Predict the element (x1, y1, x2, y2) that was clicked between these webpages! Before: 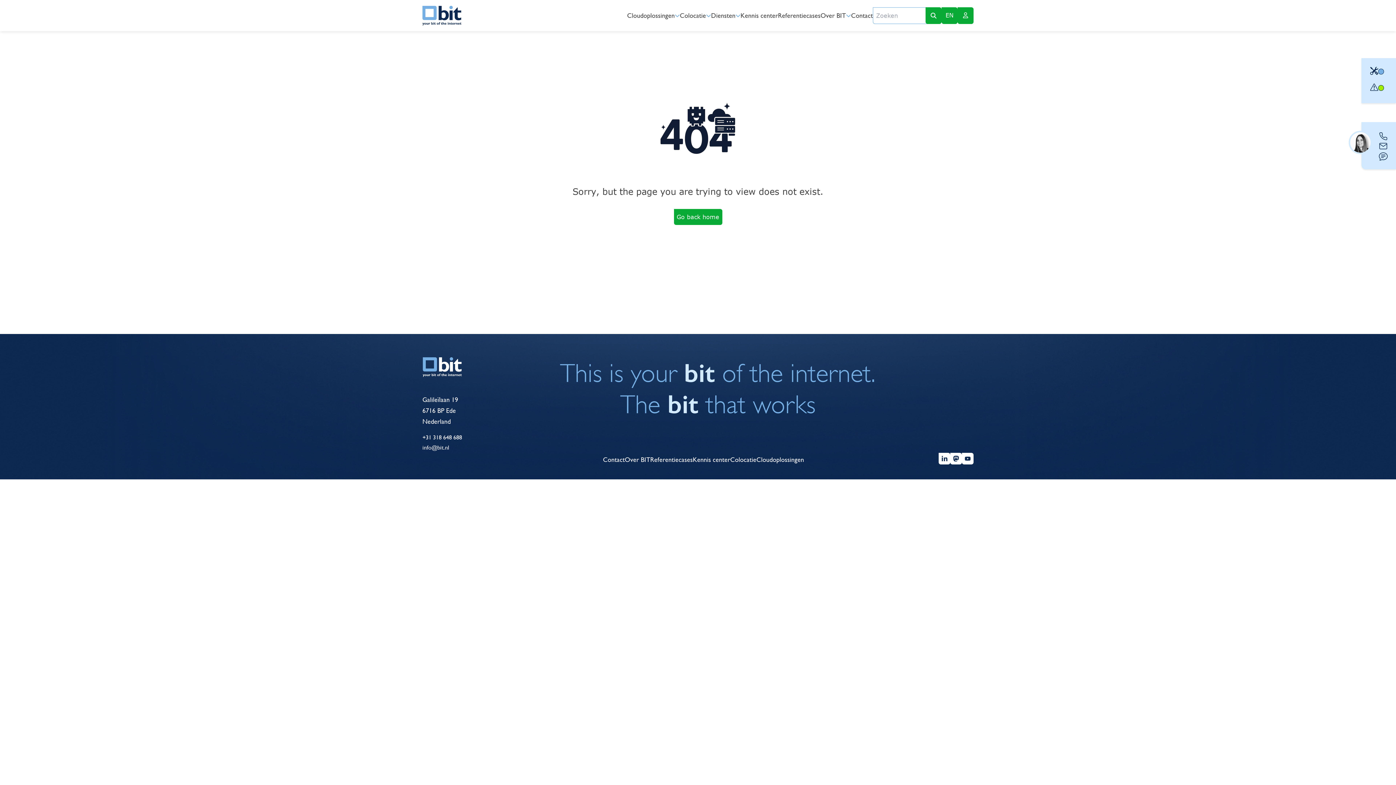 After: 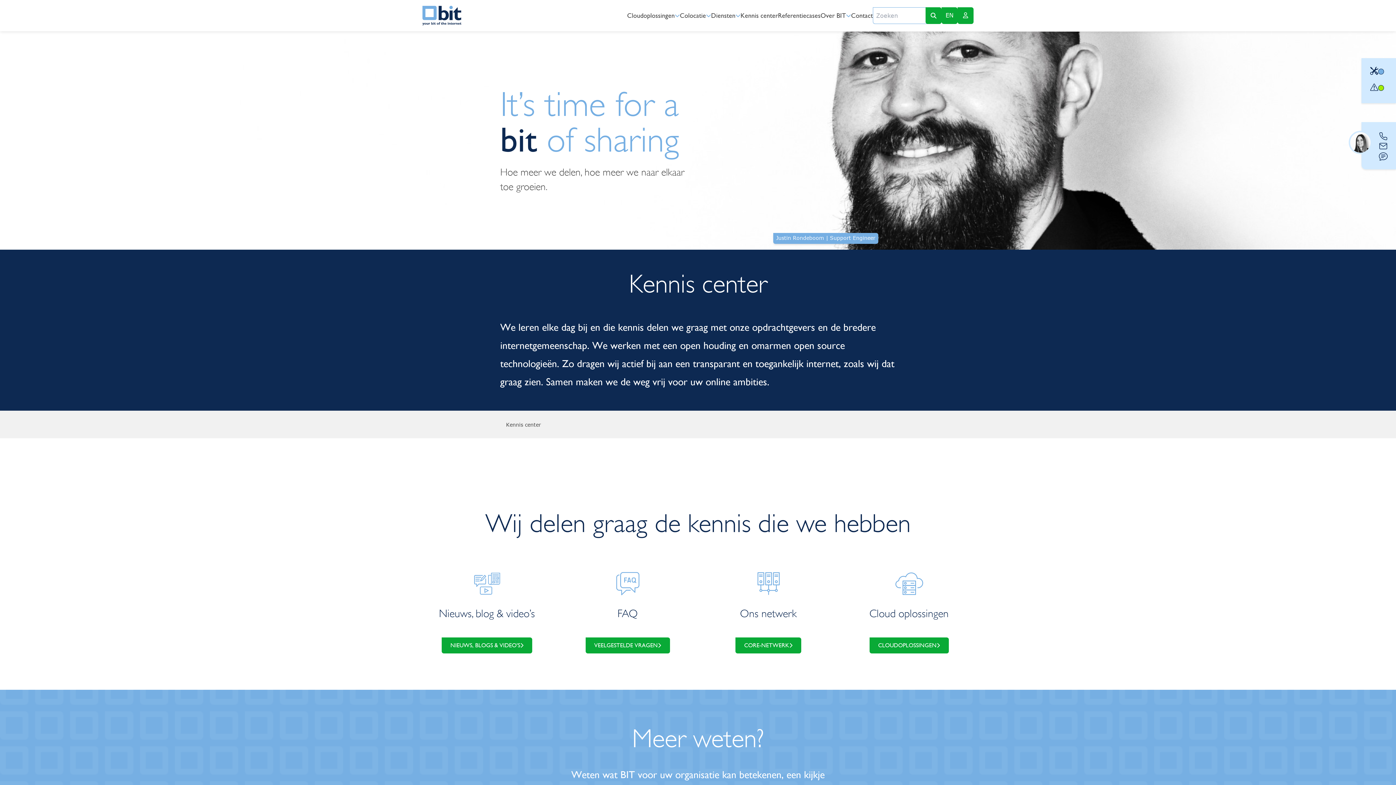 Action: bbox: (692, 455, 730, 463) label: Kennis center